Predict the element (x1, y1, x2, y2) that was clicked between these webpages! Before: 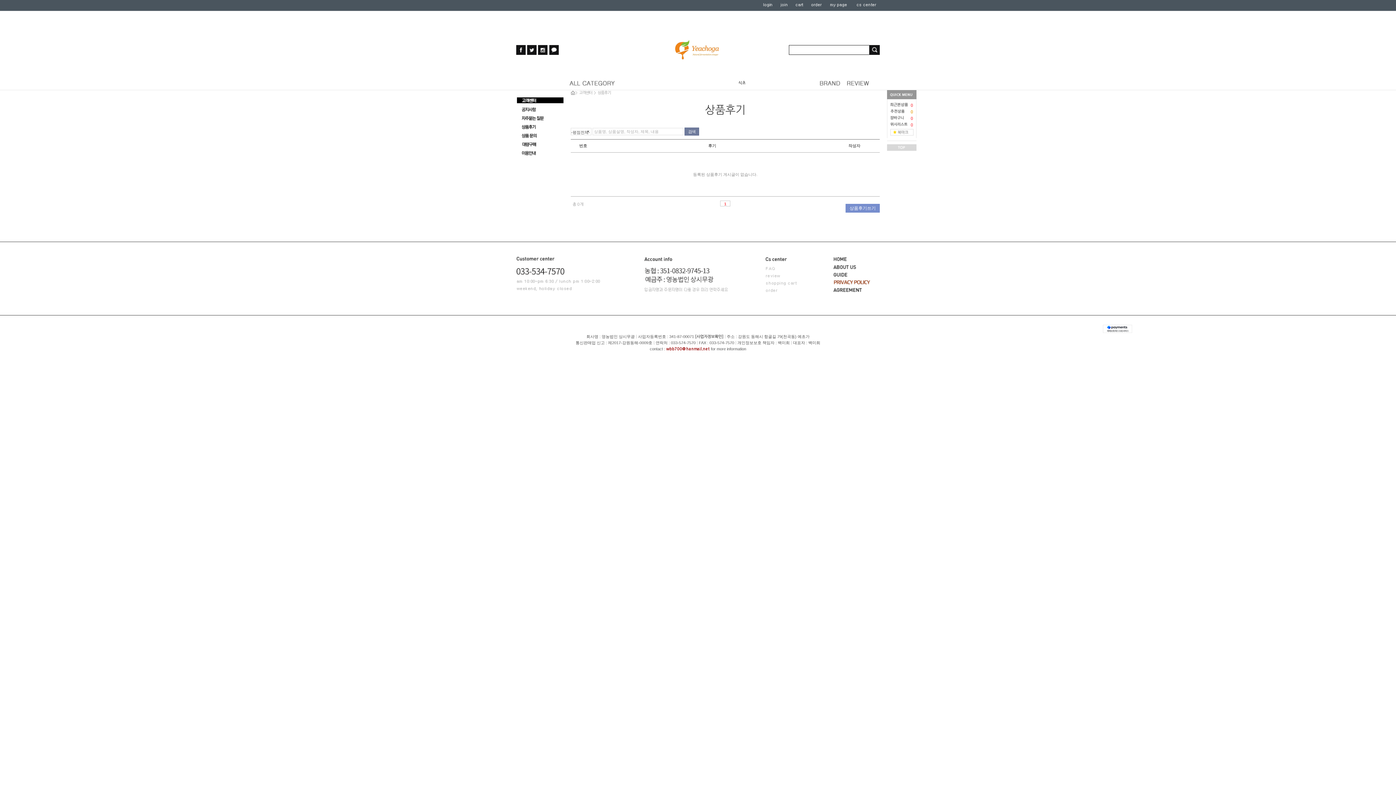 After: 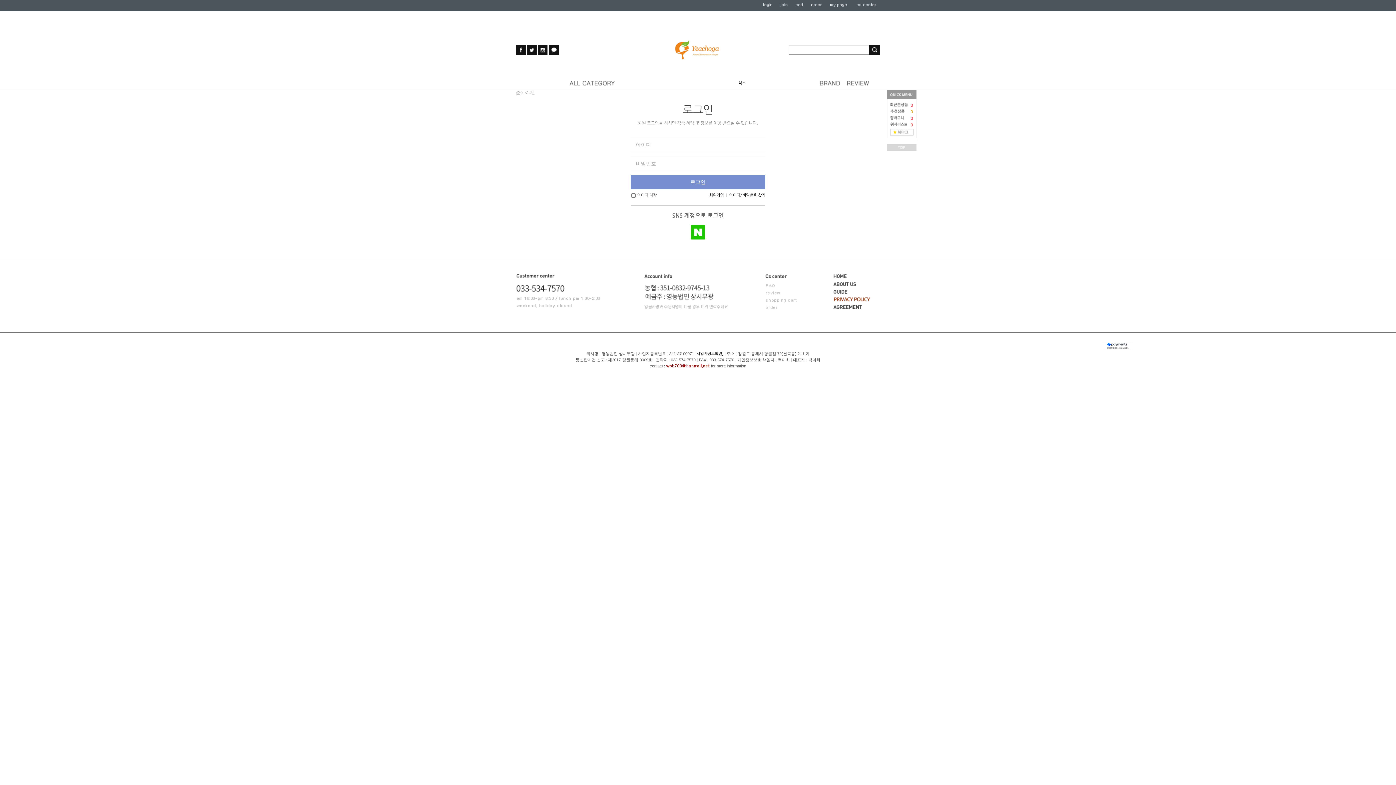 Action: bbox: (763, 2, 772, 6)